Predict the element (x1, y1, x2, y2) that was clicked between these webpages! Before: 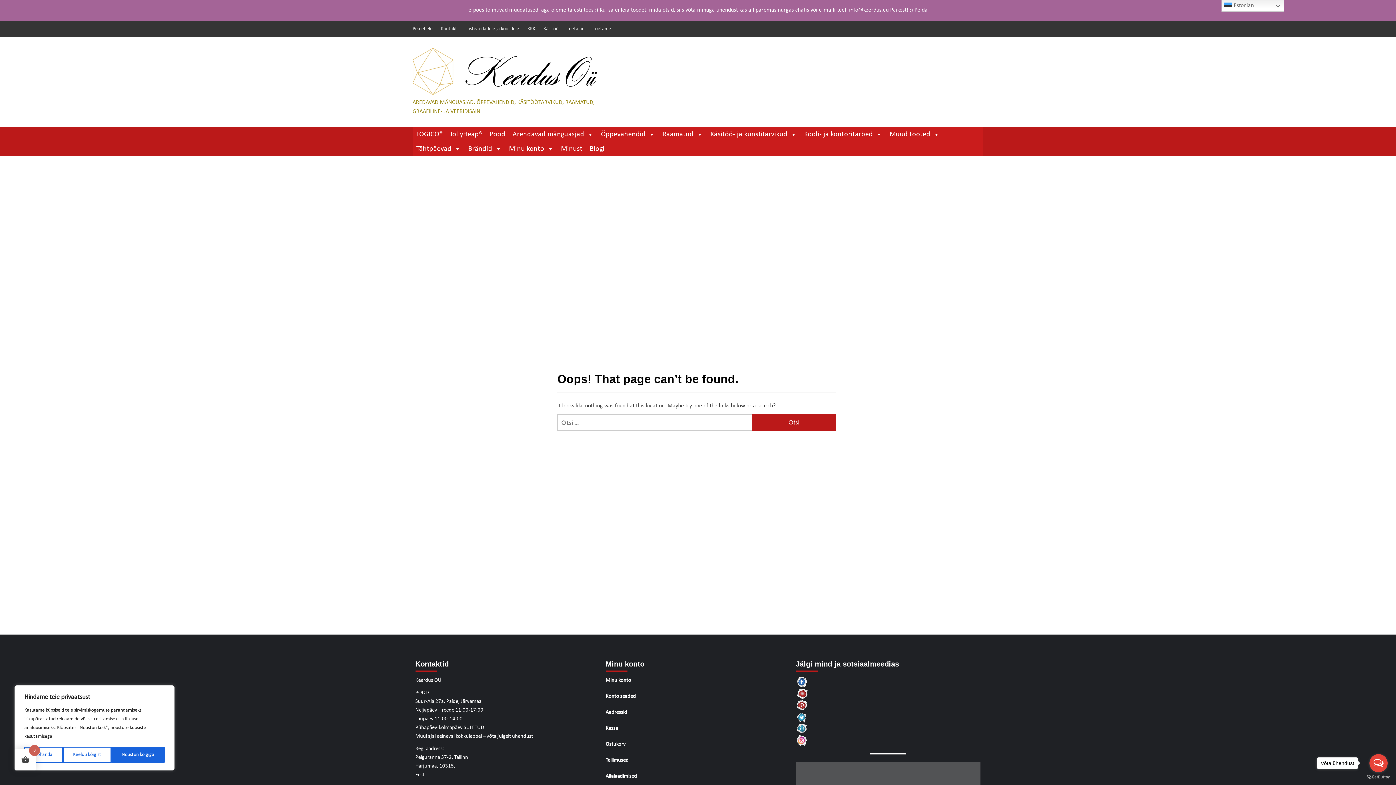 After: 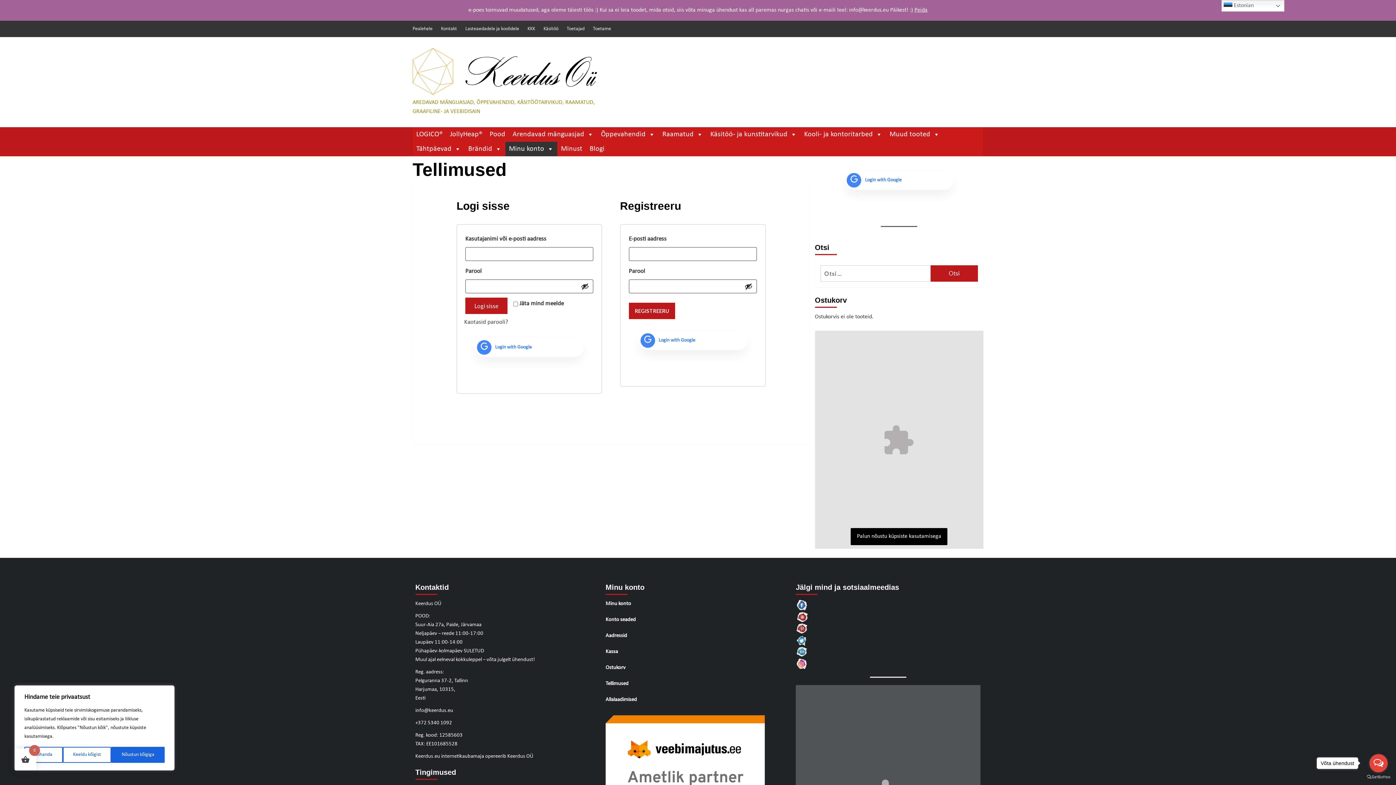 Action: label: Tellimused bbox: (605, 756, 790, 770)